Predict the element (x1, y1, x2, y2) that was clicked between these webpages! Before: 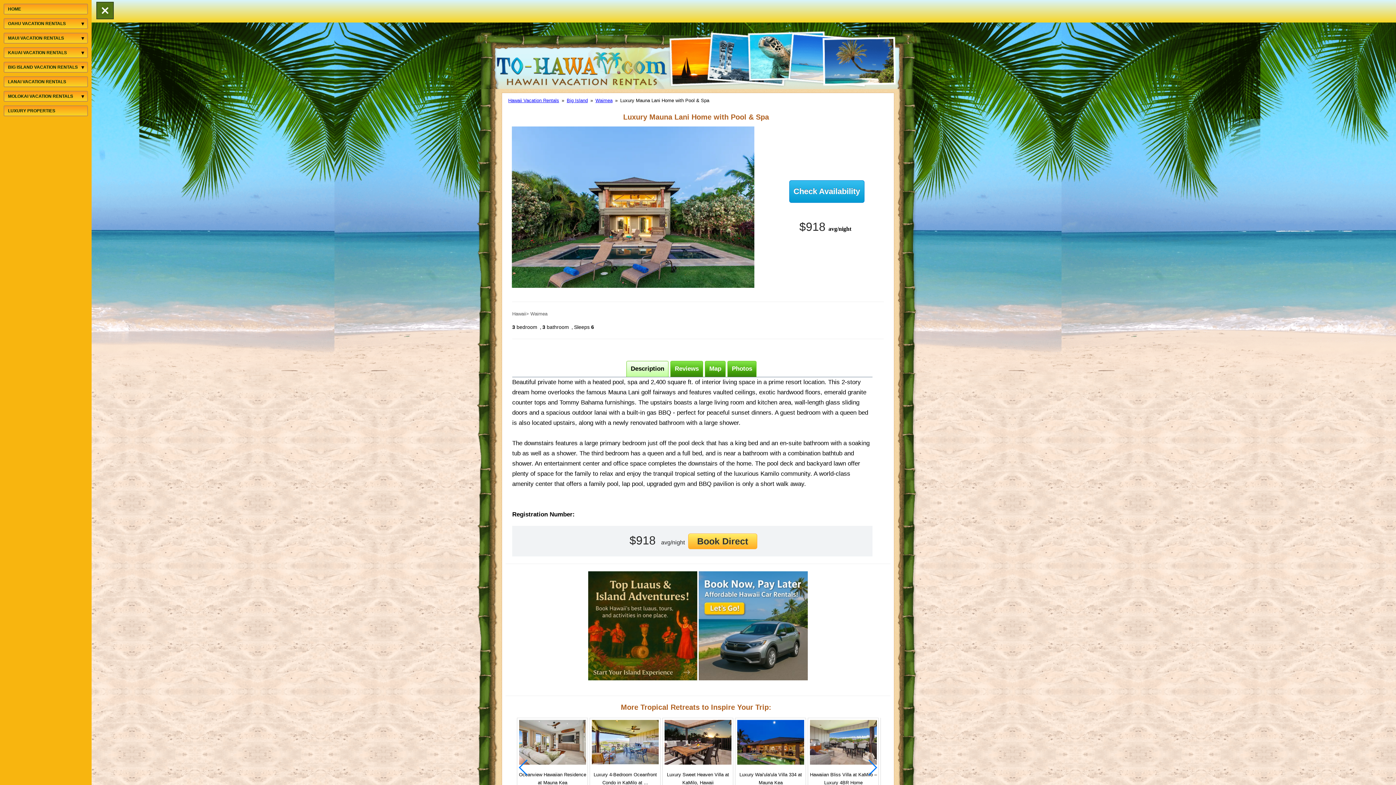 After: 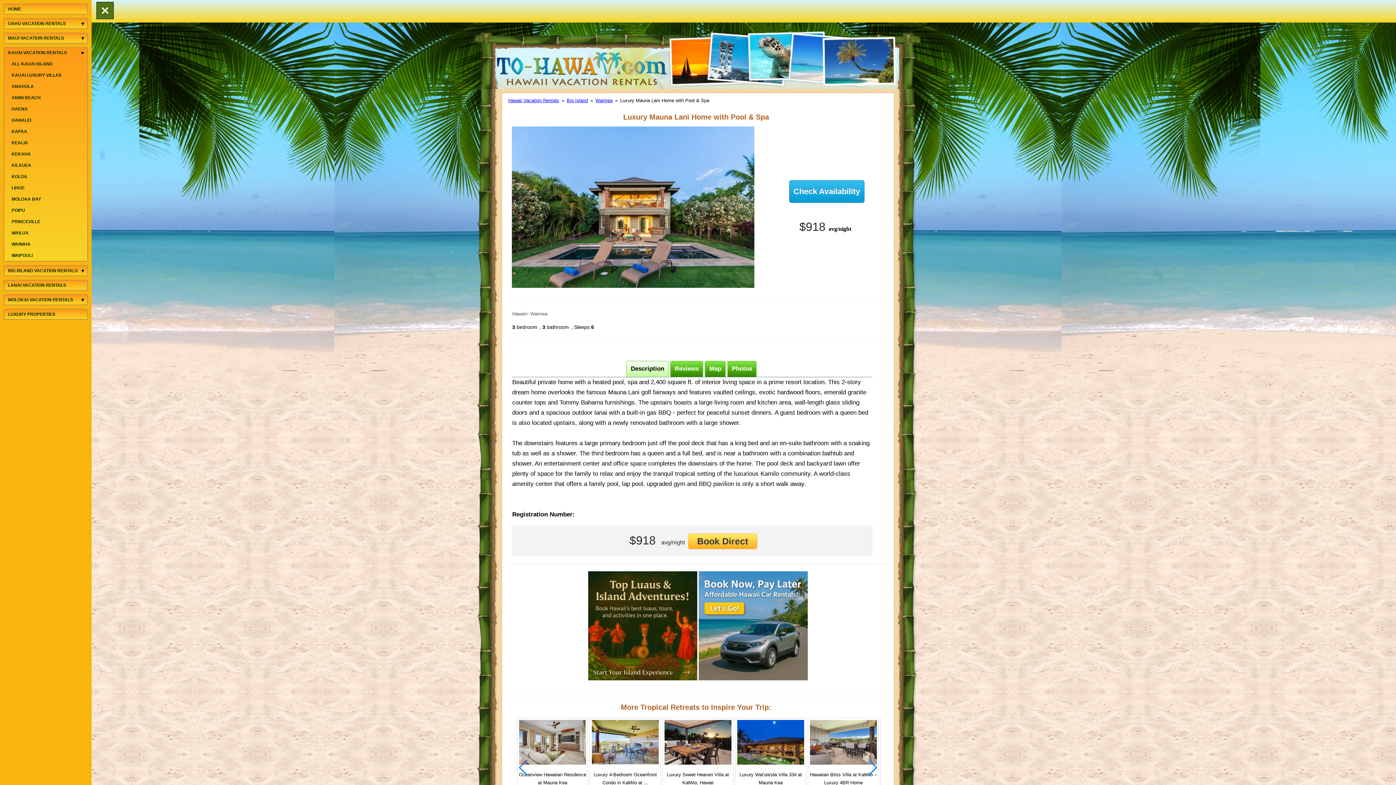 Action: bbox: (78, 49, 87, 55) label: Expand menu